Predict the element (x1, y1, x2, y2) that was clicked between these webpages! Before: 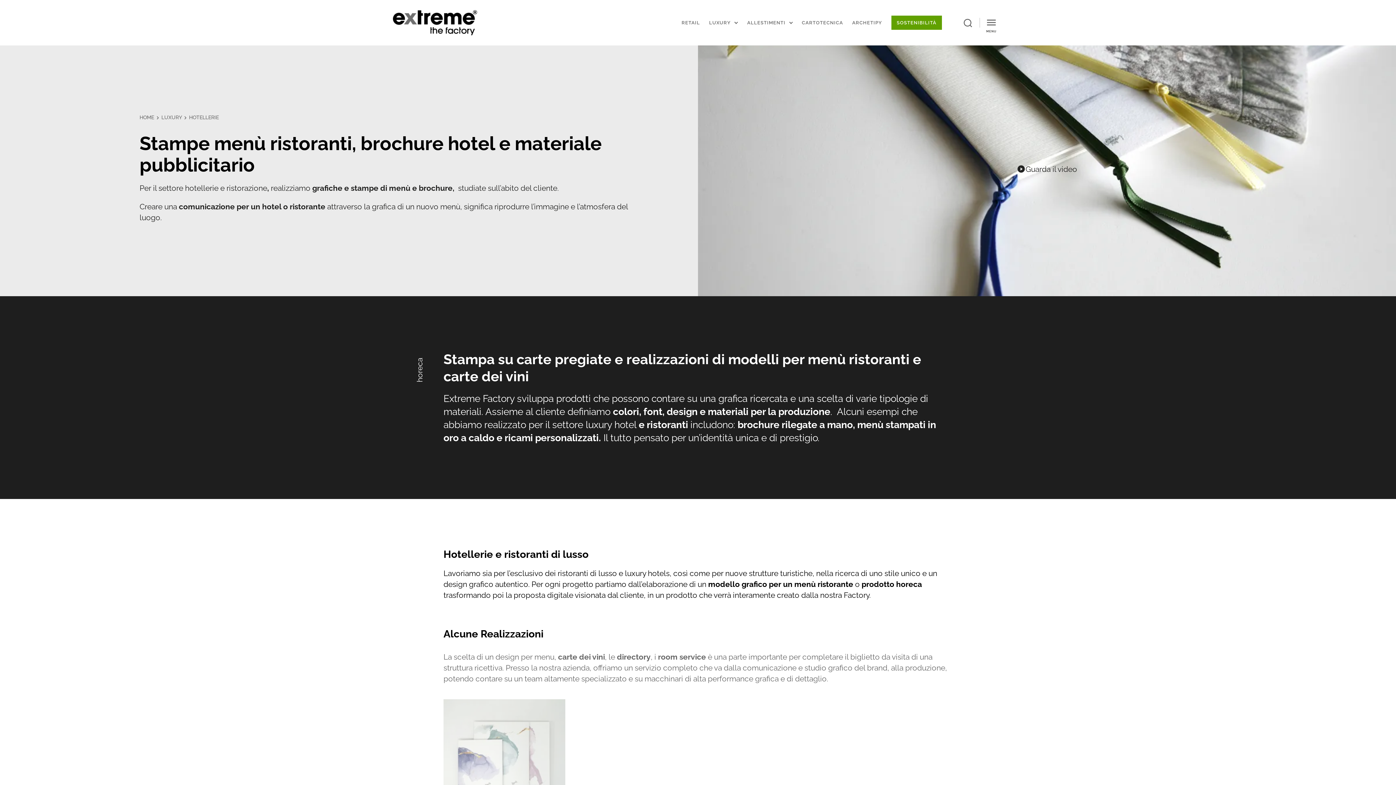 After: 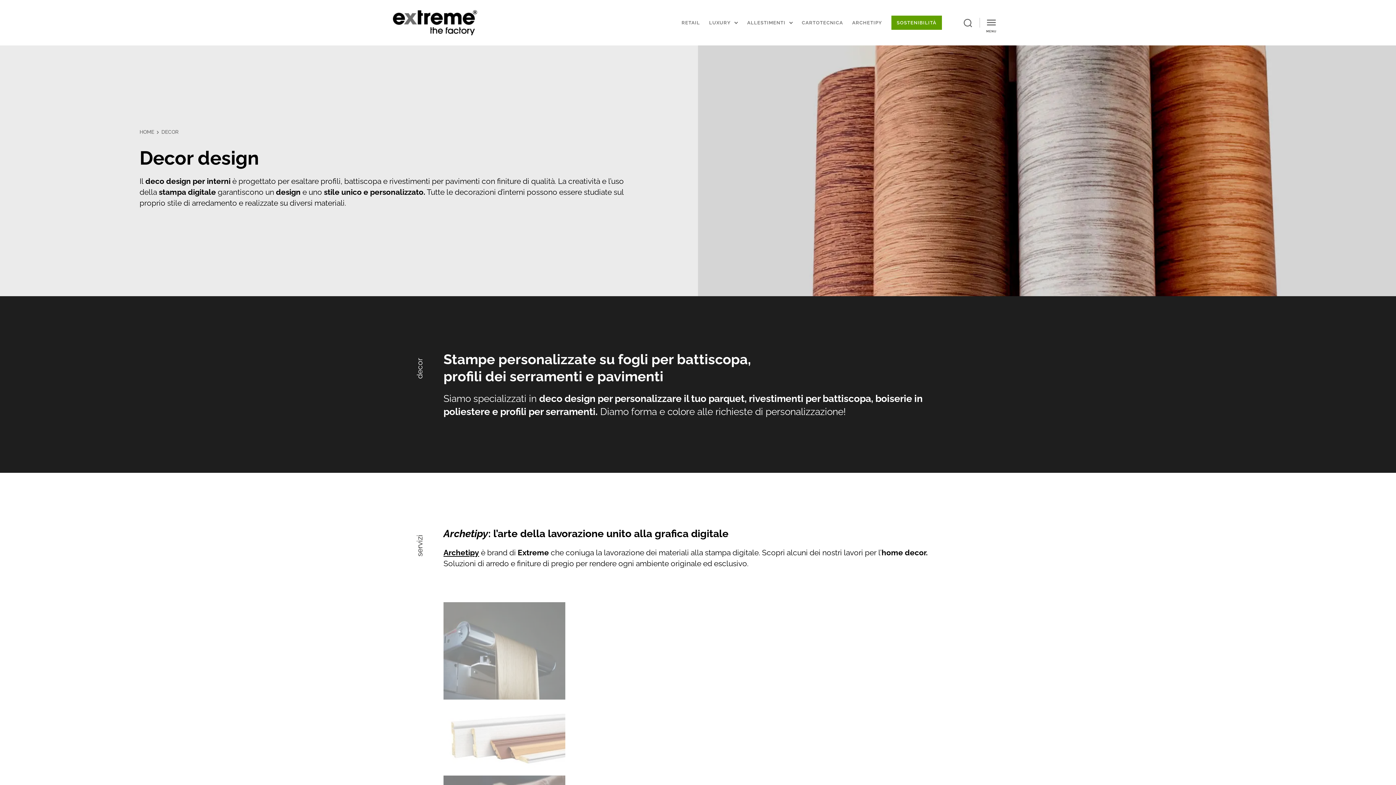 Action: bbox: (852, 19, 882, 25) label: ARCHETIPY